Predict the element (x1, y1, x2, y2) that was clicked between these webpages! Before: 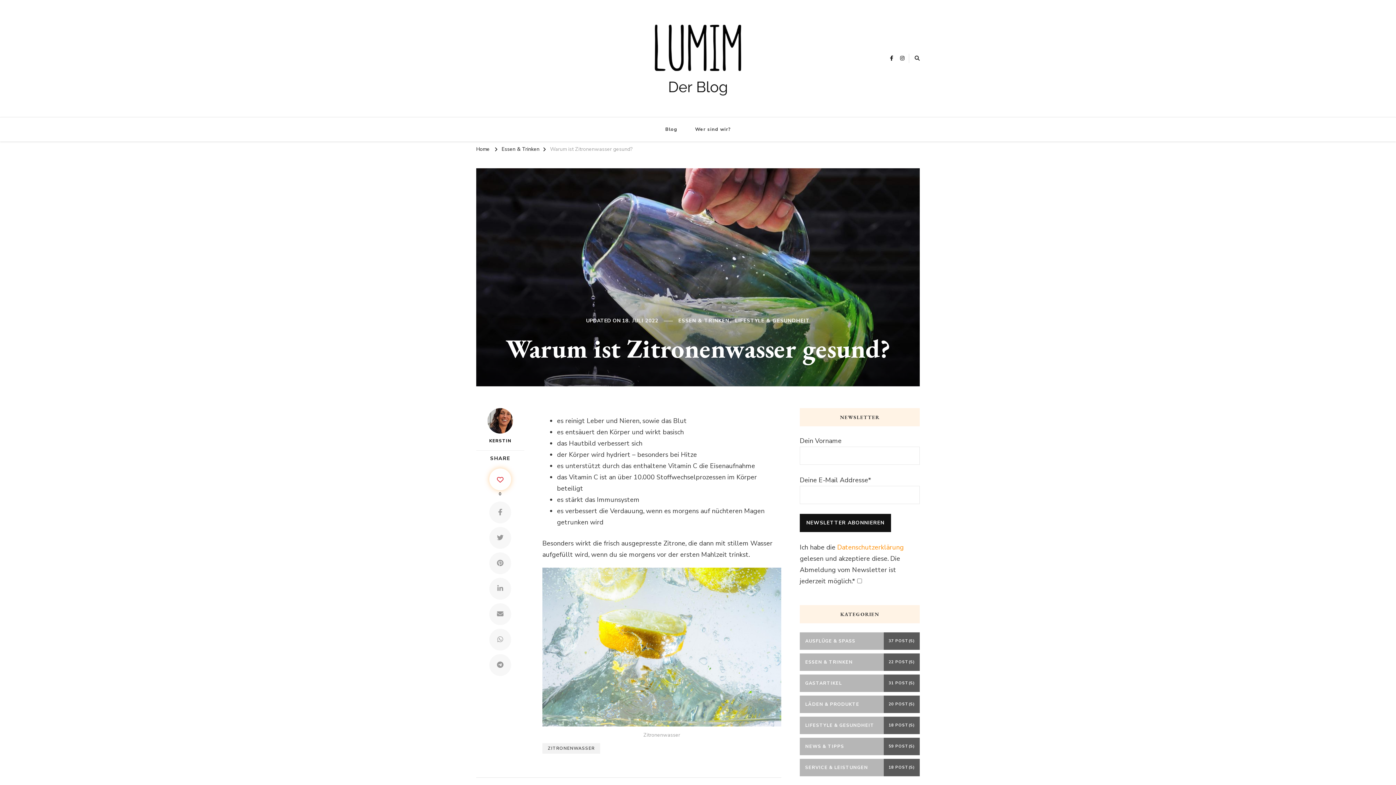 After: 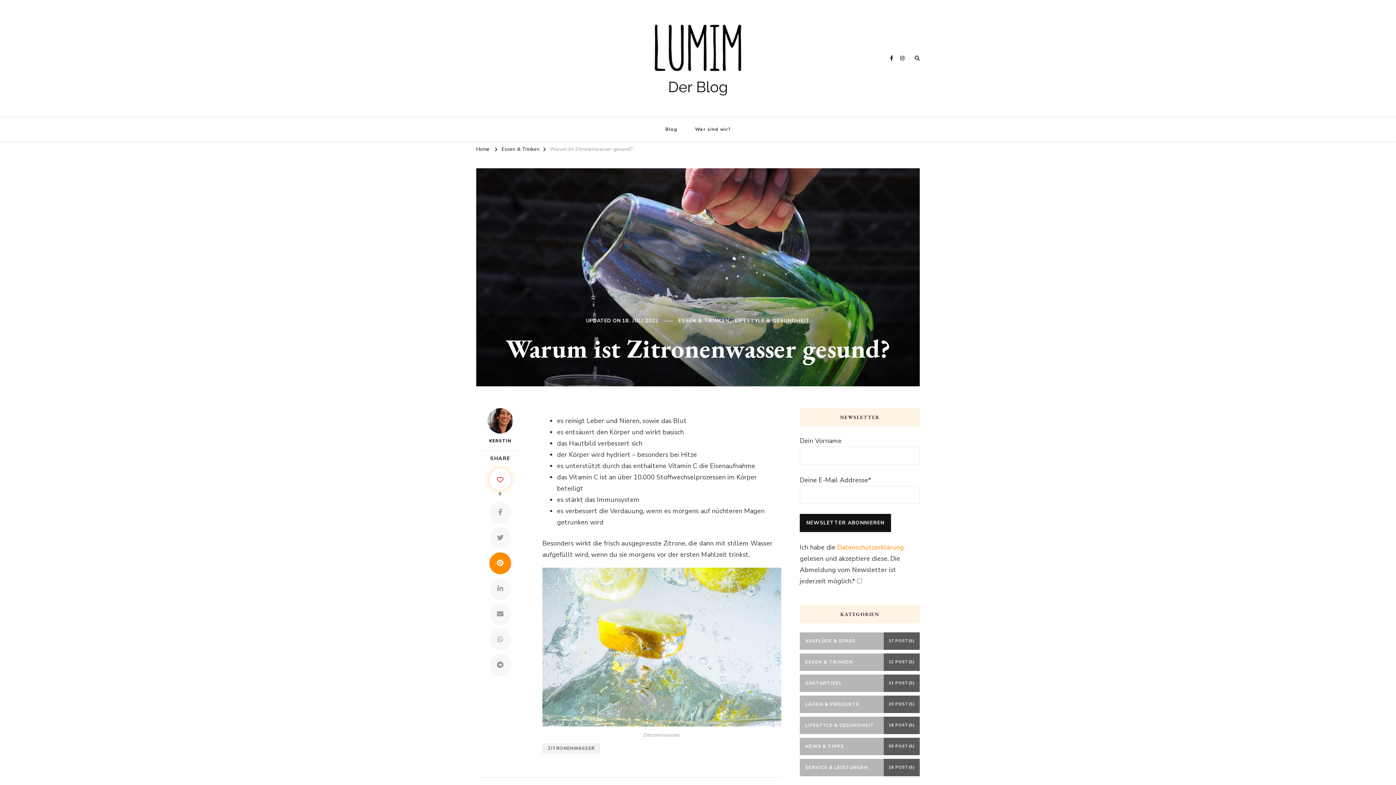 Action: bbox: (489, 552, 511, 574)